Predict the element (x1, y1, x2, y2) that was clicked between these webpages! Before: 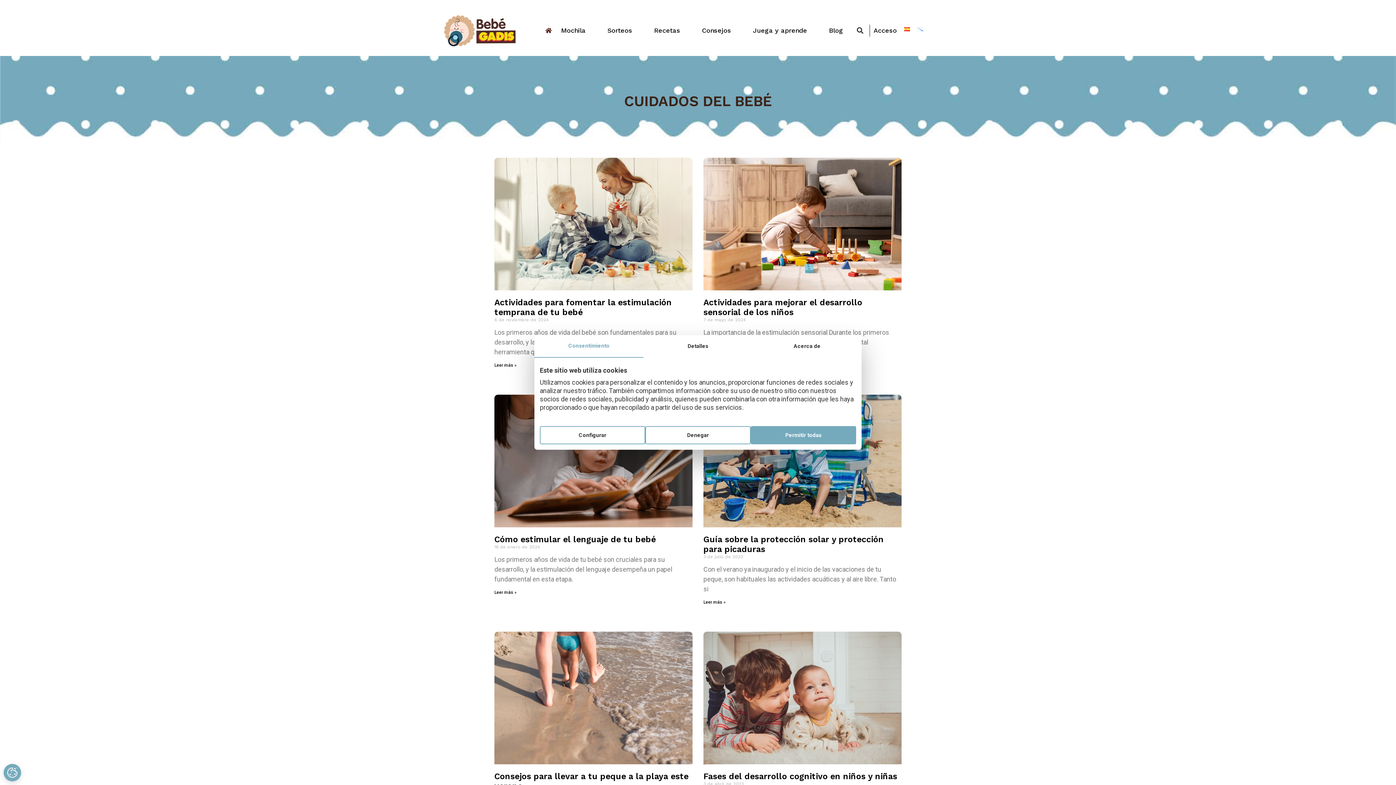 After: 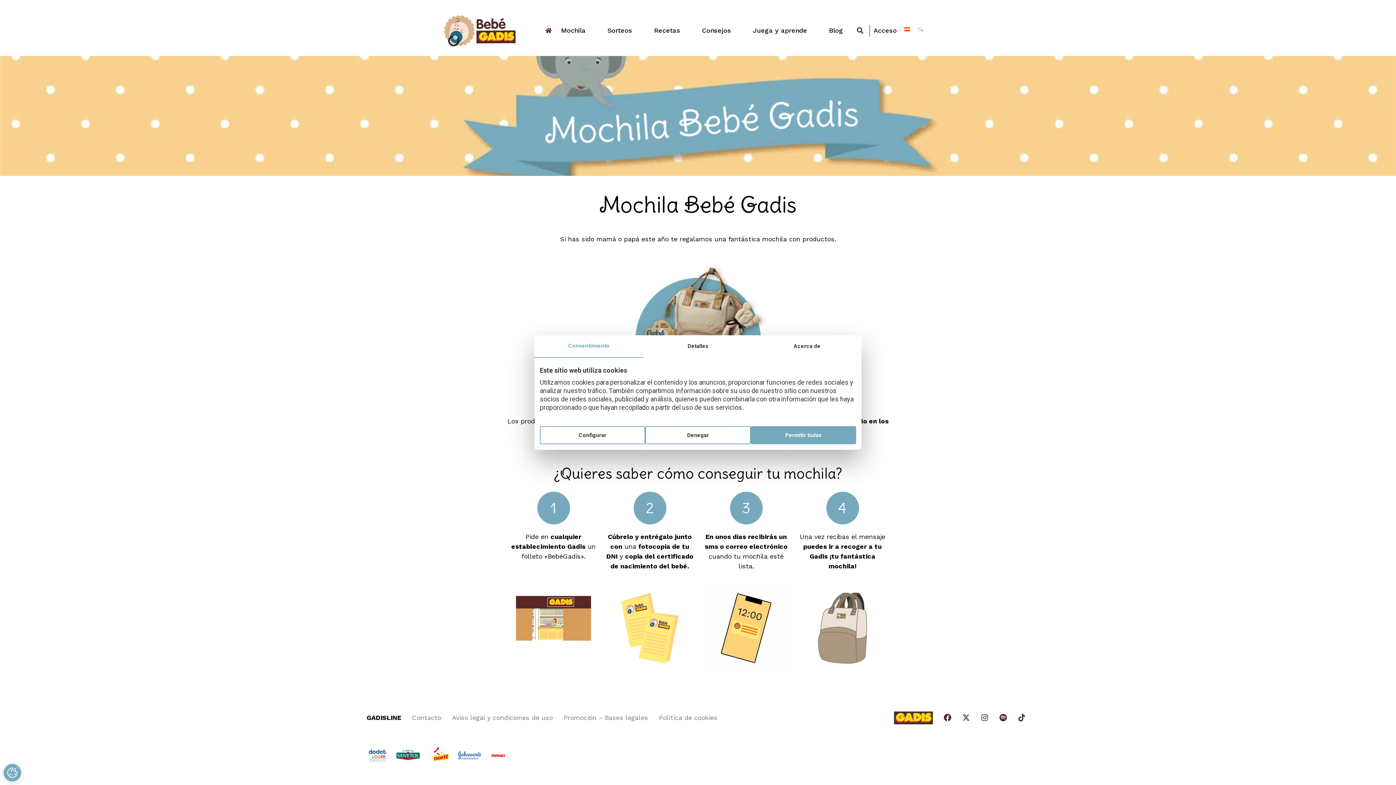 Action: bbox: (561, 21, 585, 39) label: Mochila